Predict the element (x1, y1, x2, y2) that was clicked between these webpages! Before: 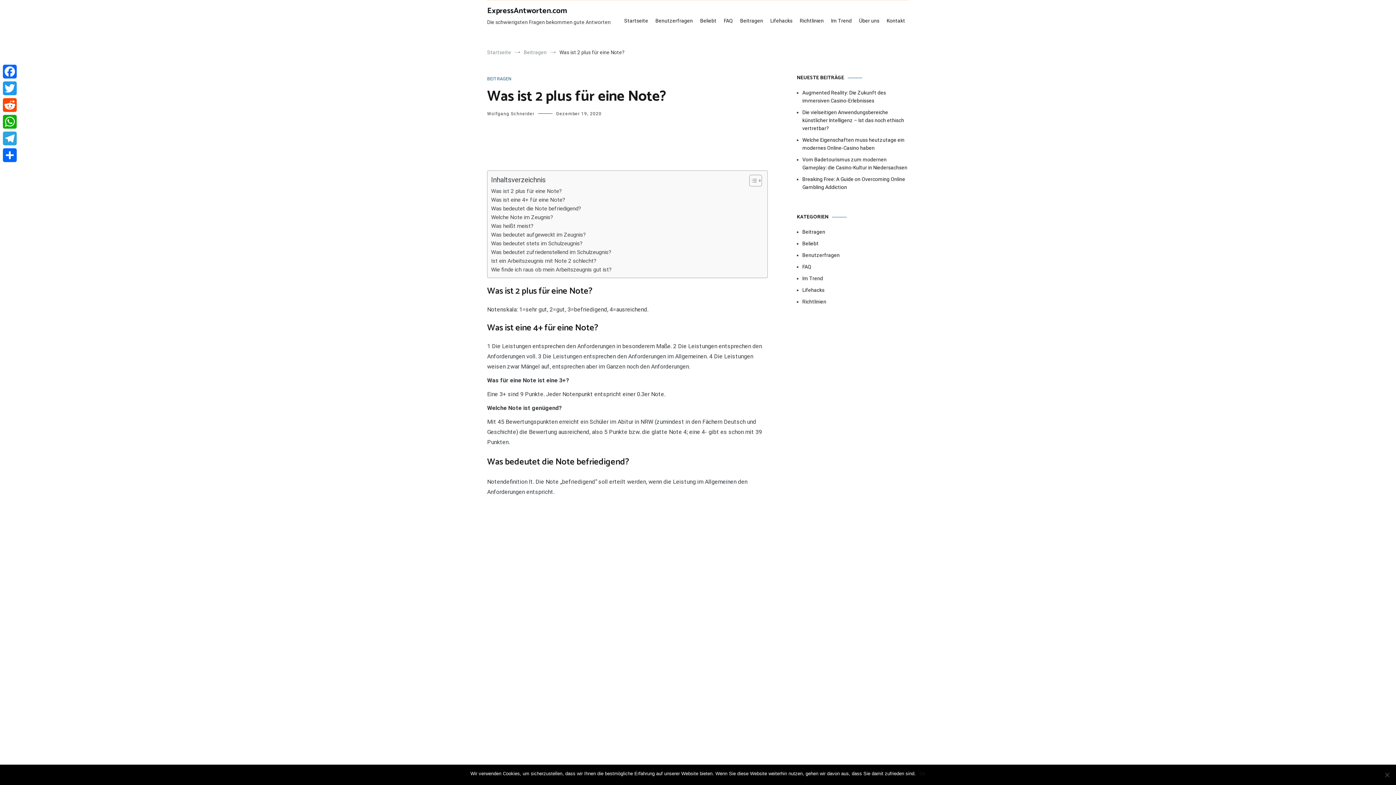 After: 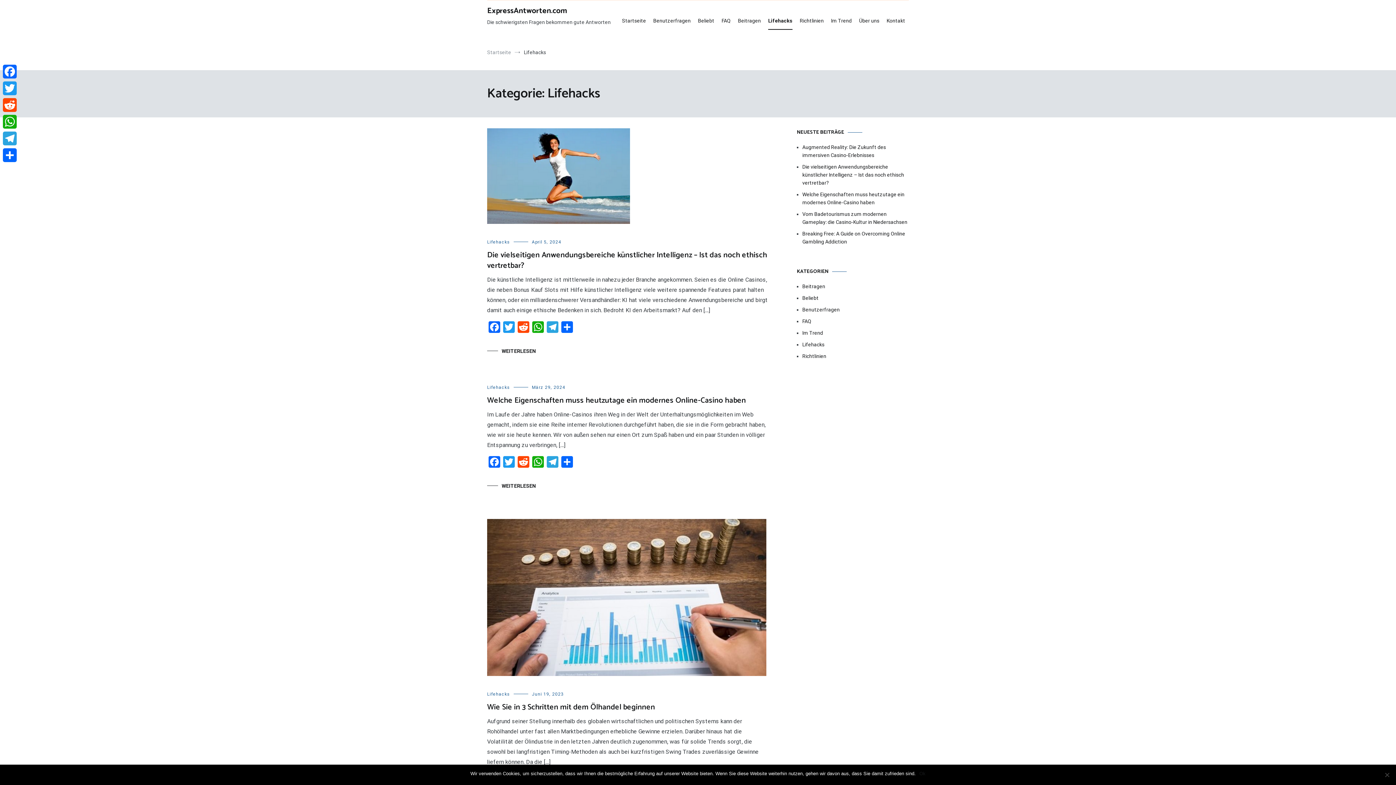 Action: label: Lifehacks bbox: (770, 12, 792, 29)